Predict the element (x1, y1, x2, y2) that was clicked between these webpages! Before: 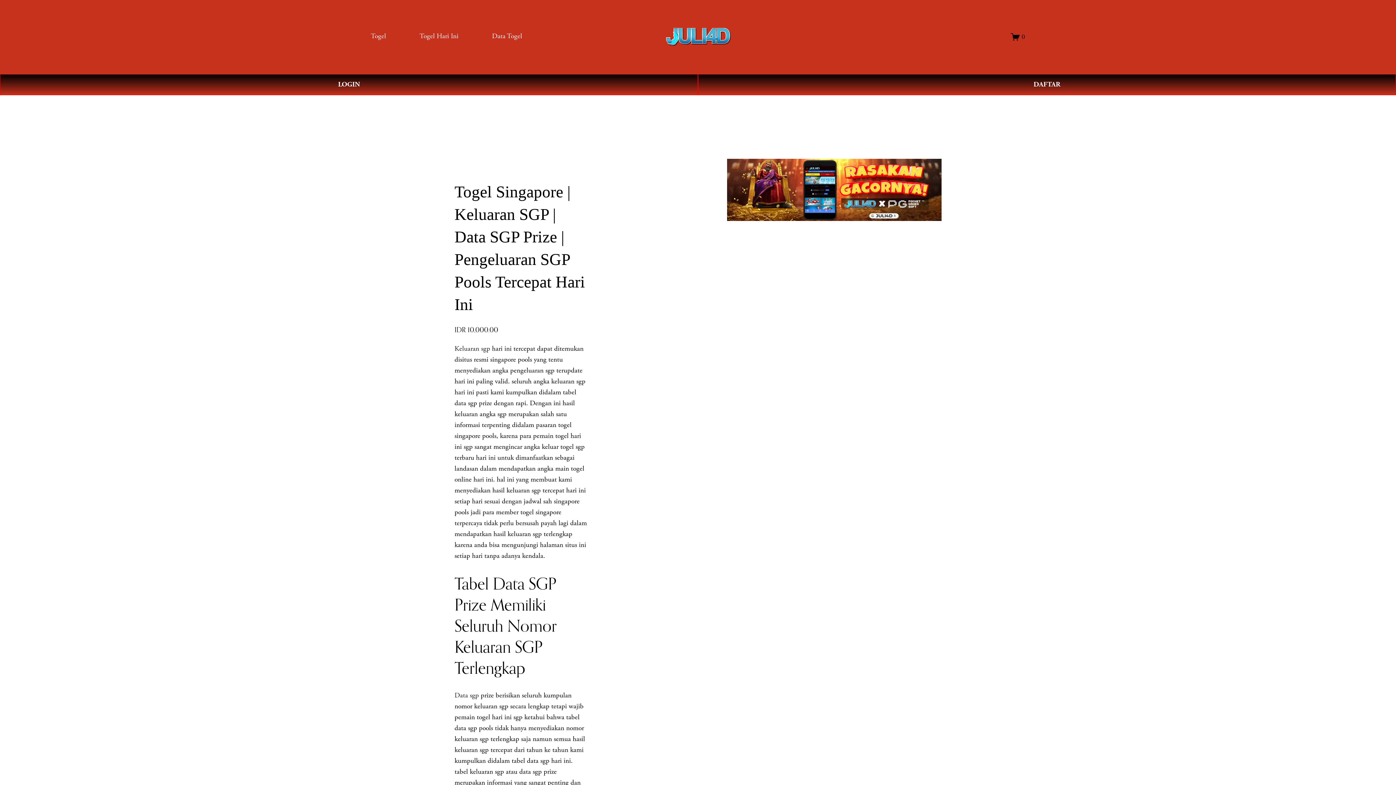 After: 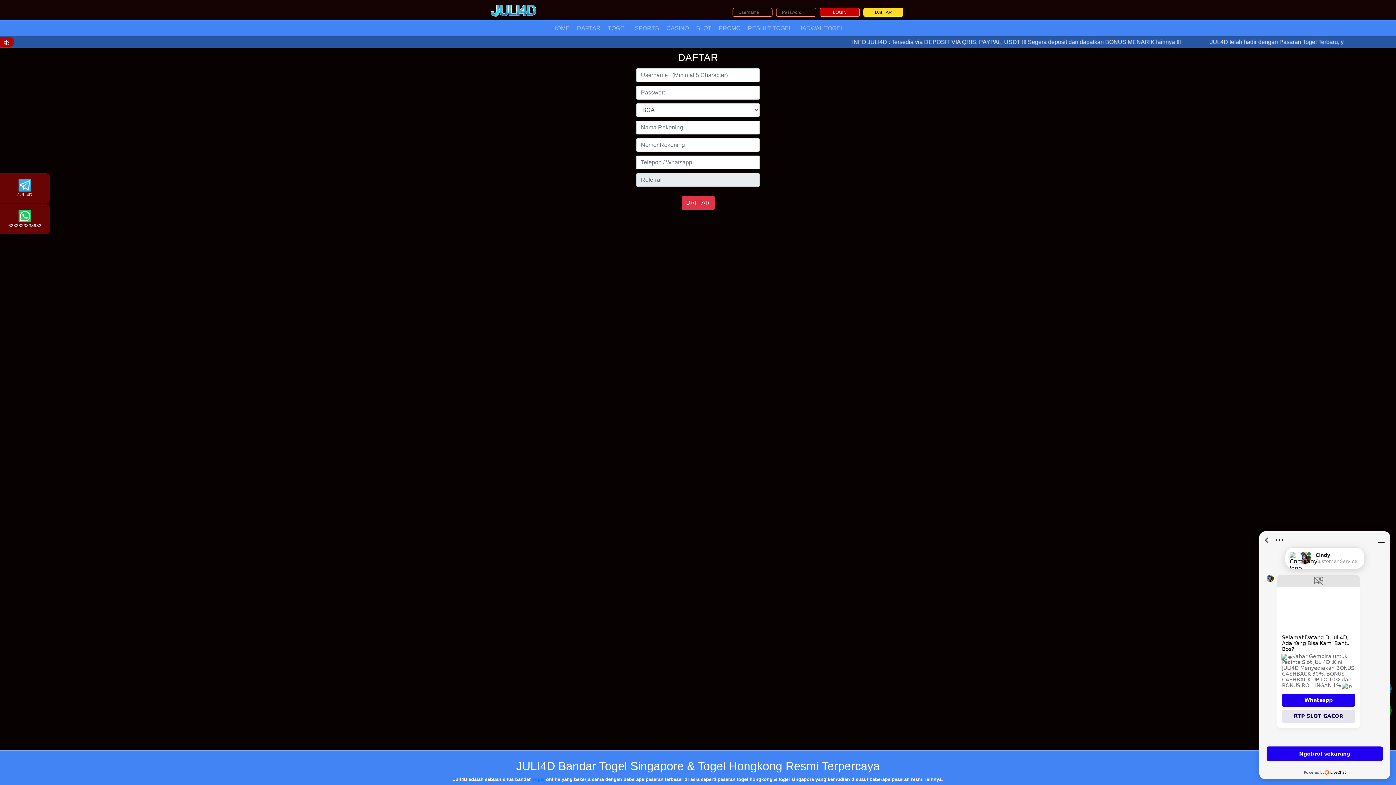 Action: label: DAFTAR bbox: (698, 74, 1396, 95)